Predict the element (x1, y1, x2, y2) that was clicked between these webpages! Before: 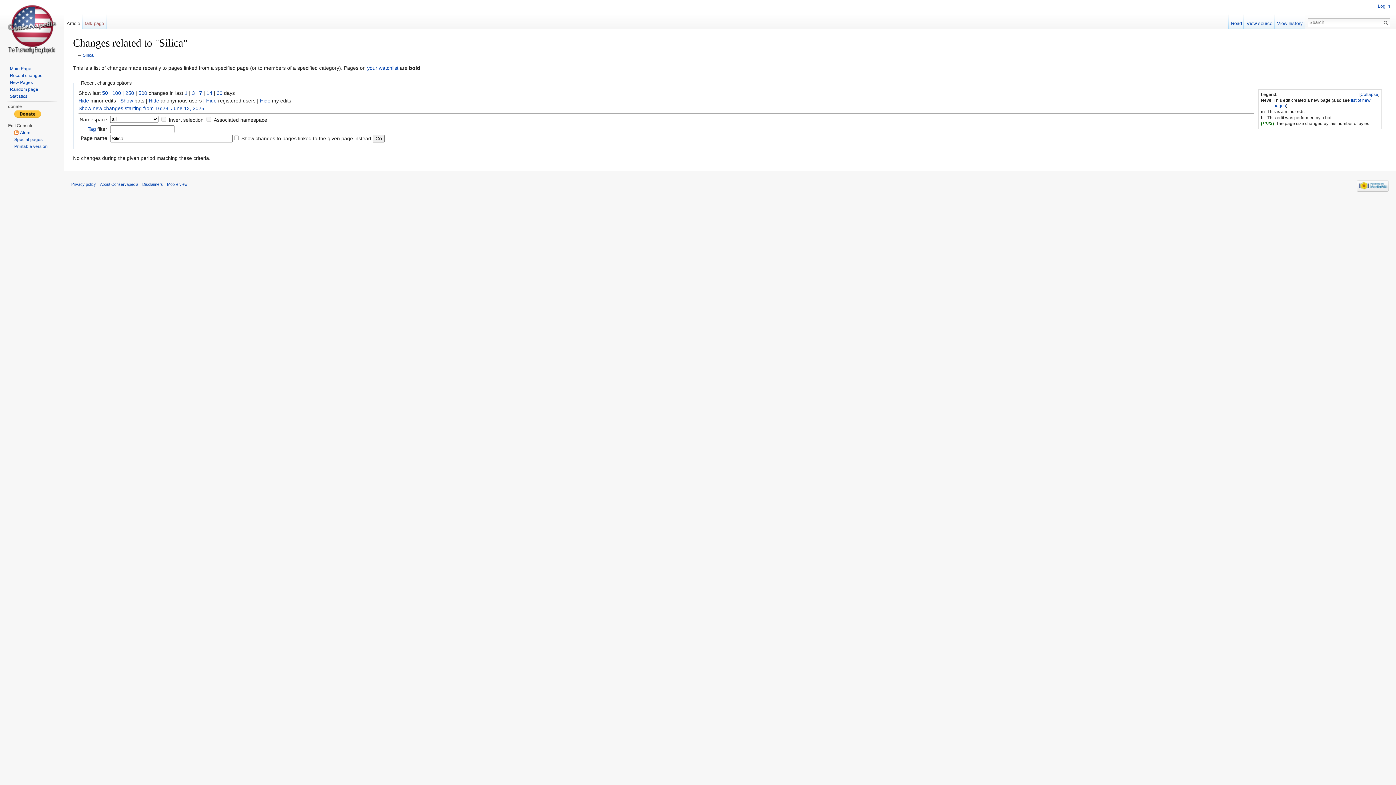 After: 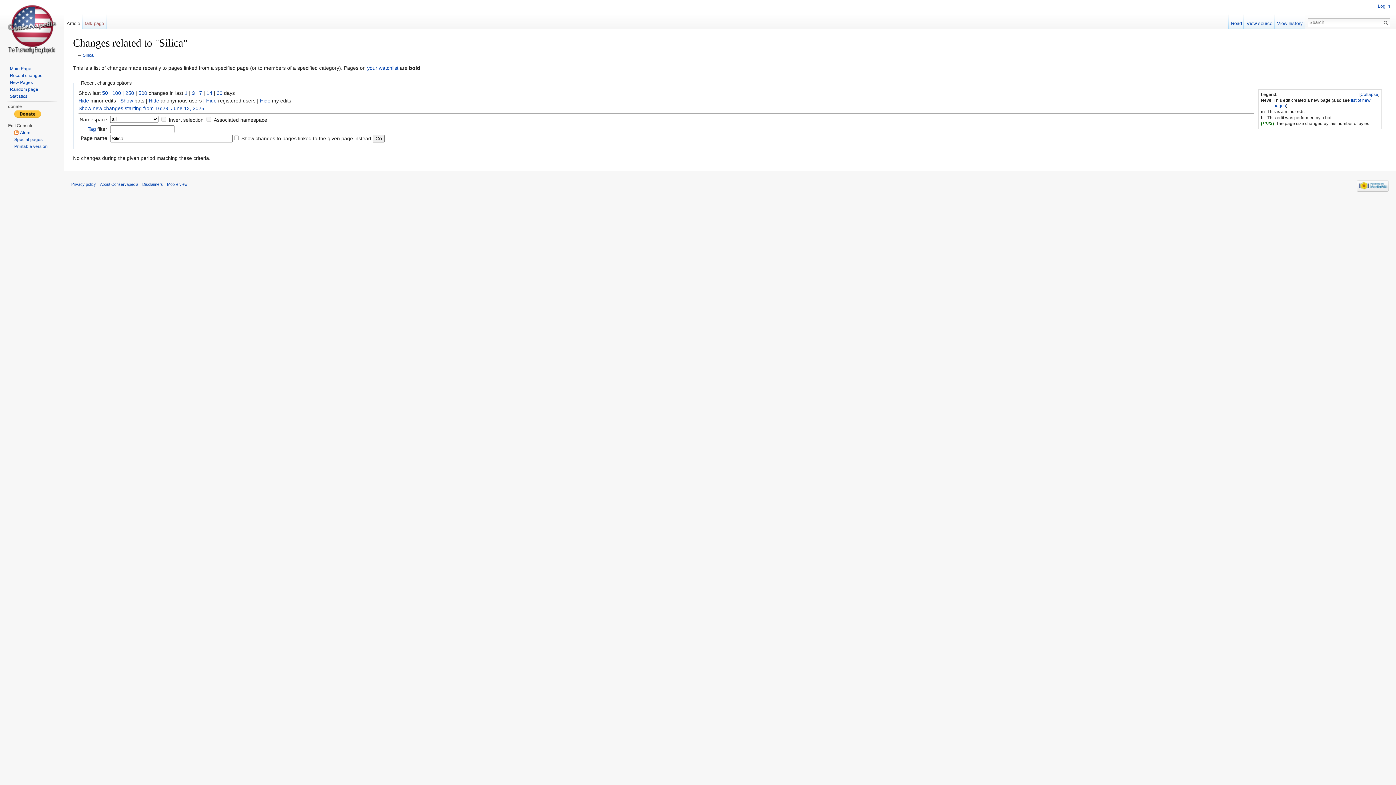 Action: bbox: (192, 90, 194, 95) label: 3